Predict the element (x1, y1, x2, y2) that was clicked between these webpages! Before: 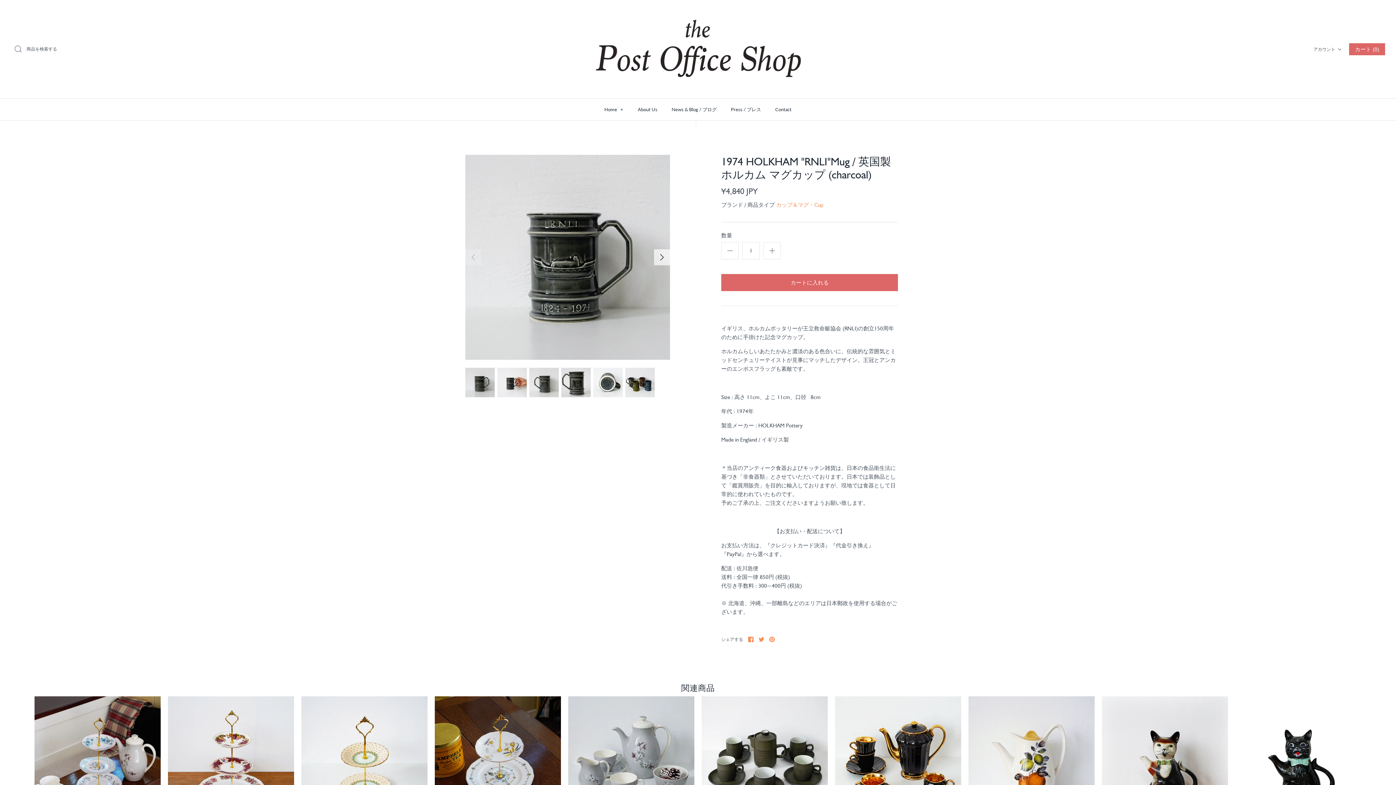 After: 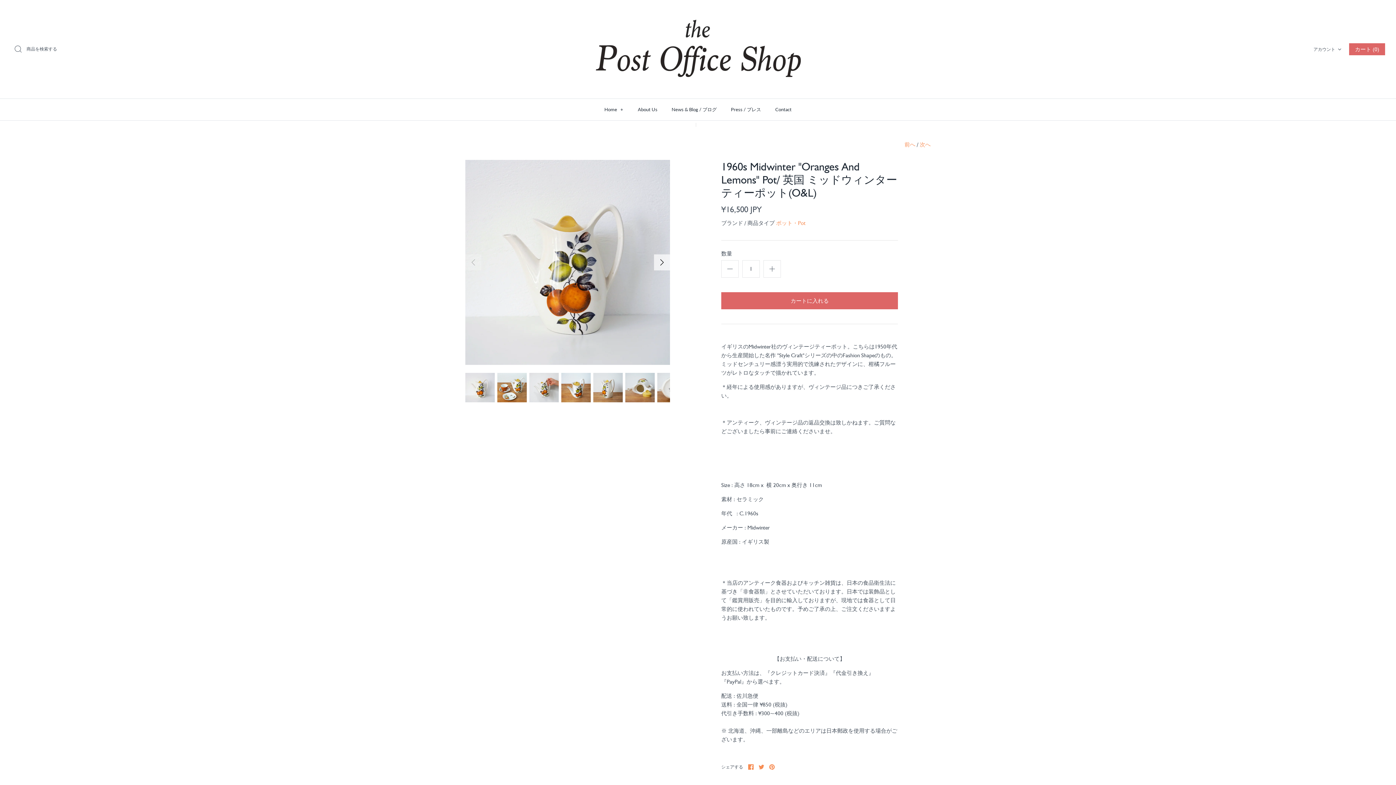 Action: bbox: (968, 696, 1094, 822)